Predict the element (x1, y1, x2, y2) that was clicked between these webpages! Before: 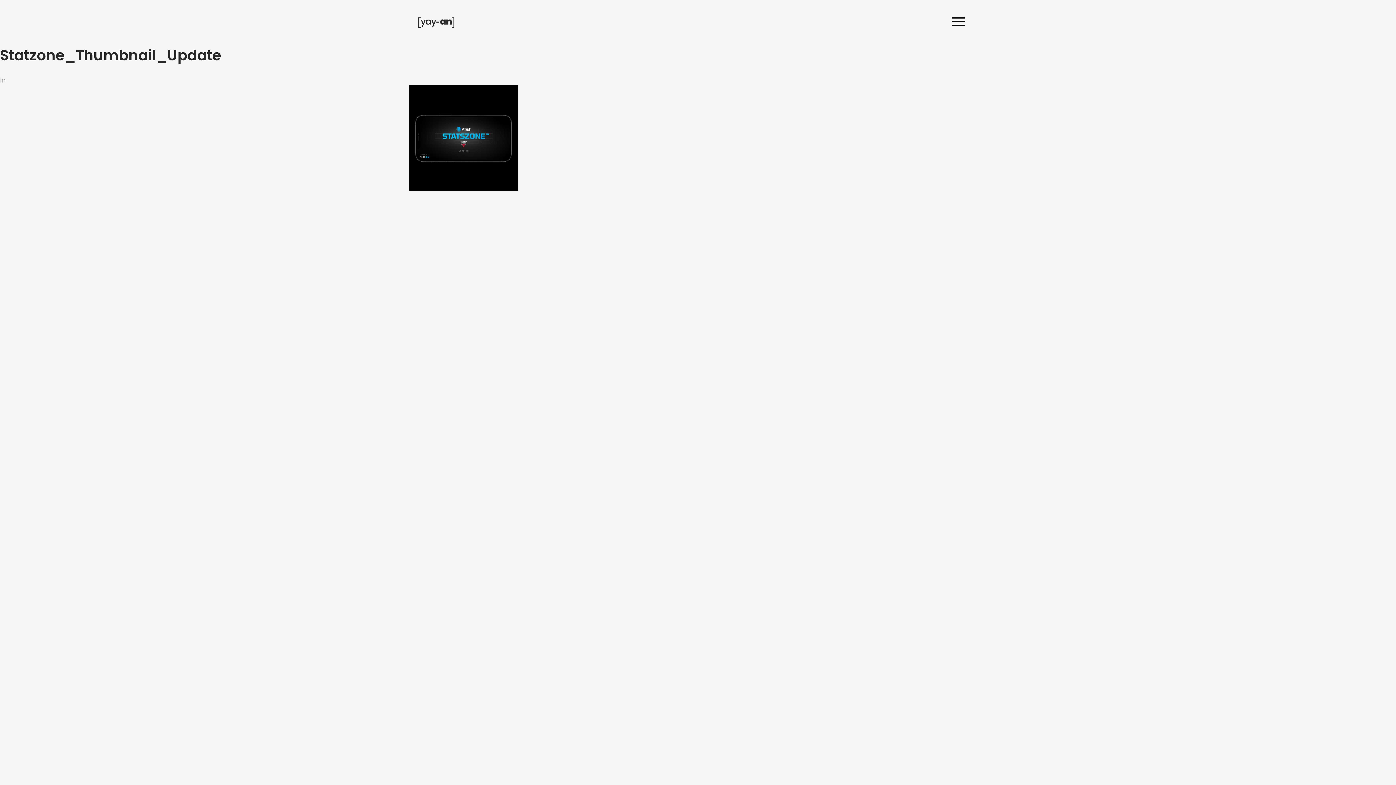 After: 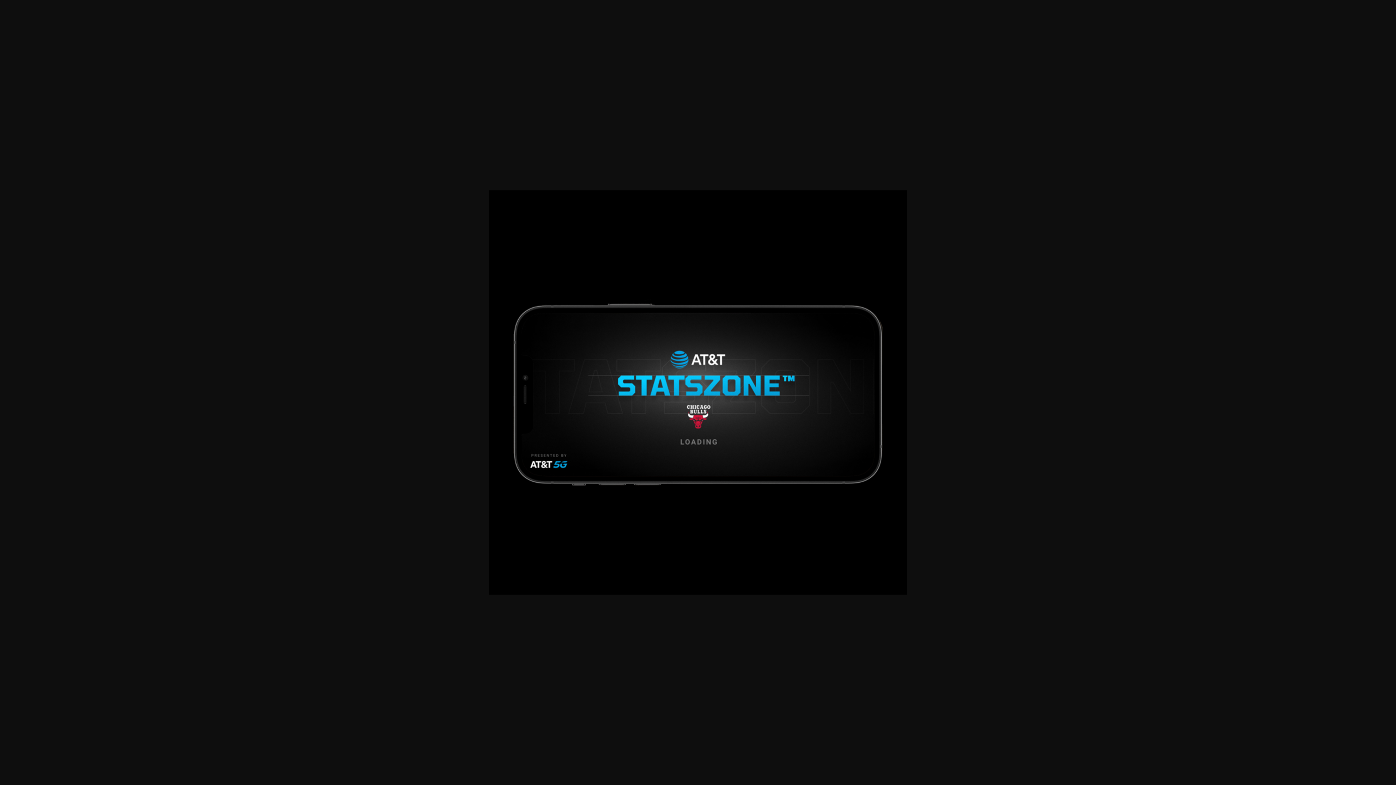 Action: bbox: (409, 85, 983, 190)